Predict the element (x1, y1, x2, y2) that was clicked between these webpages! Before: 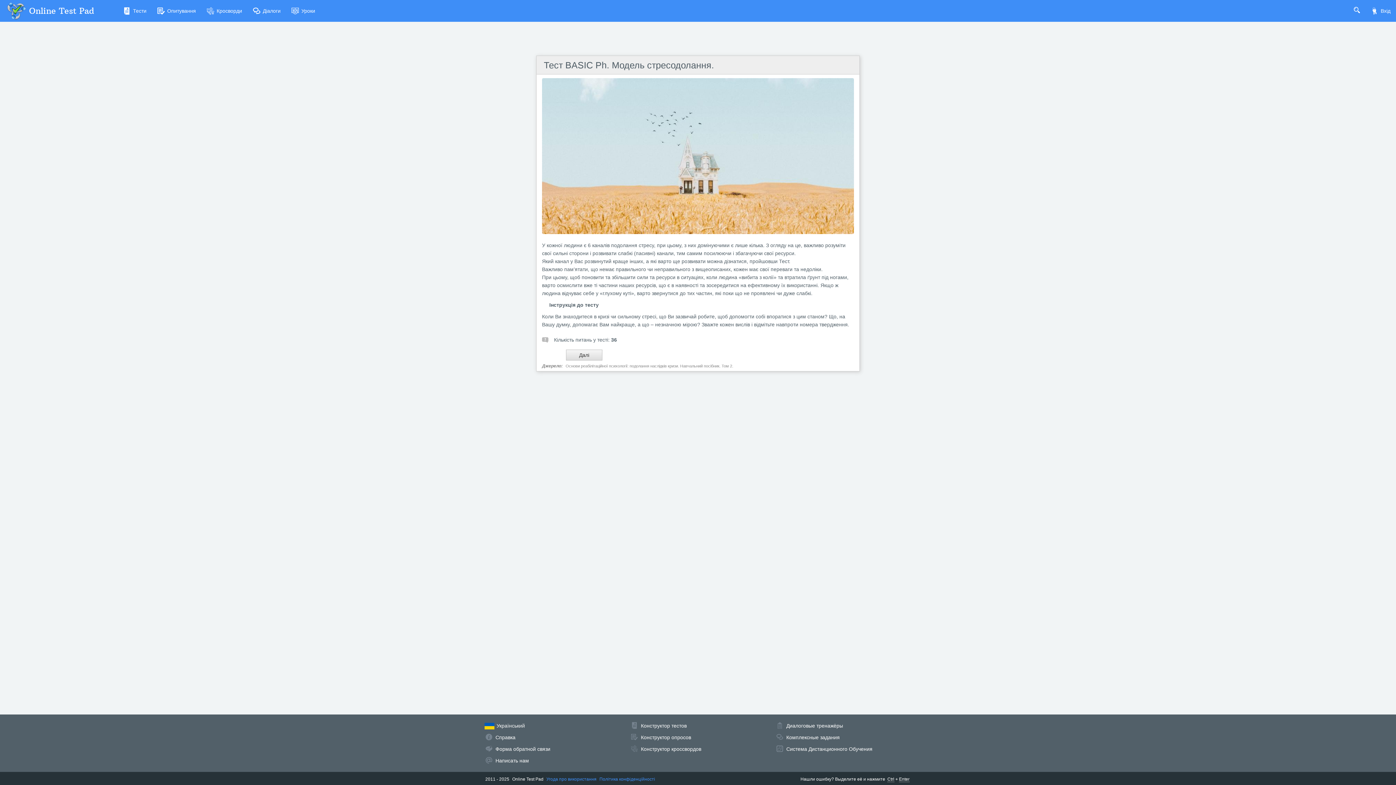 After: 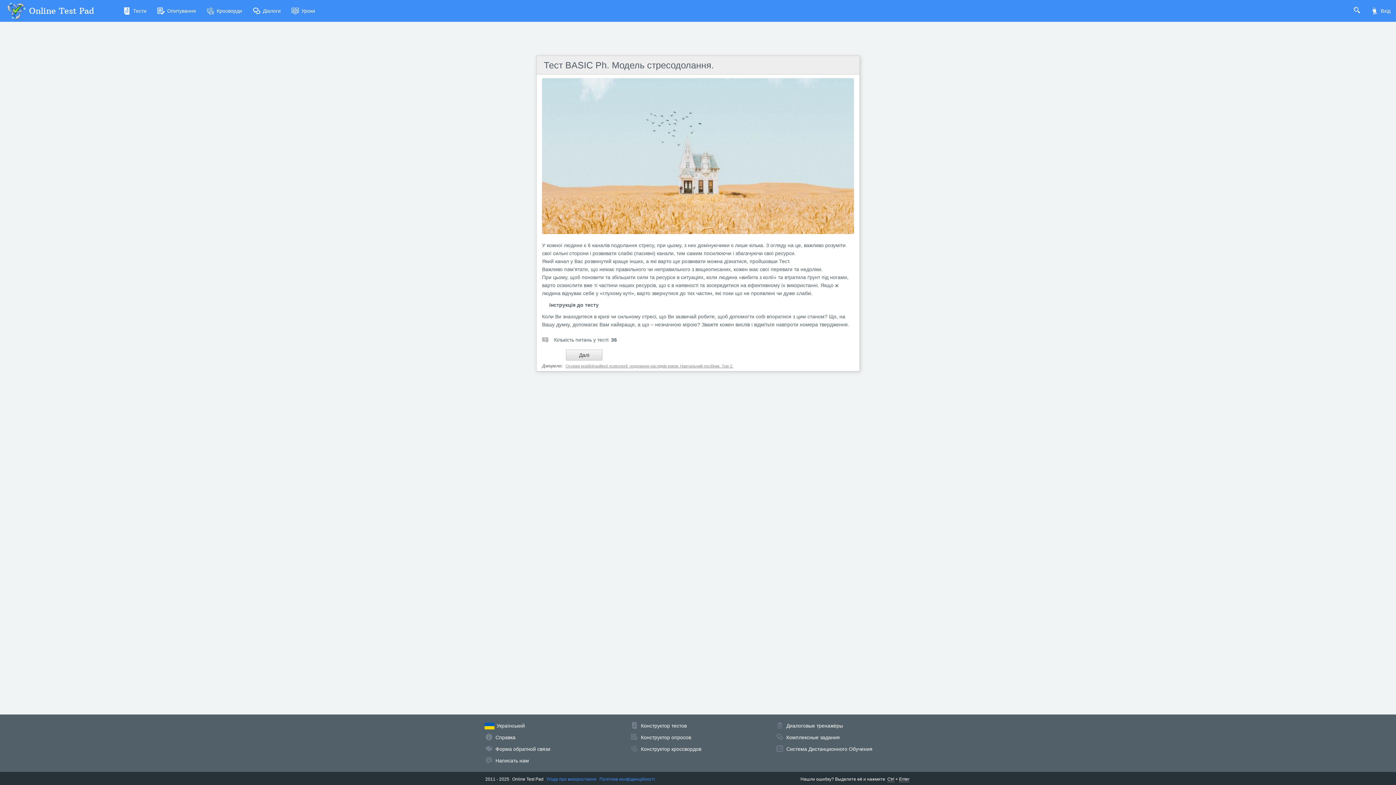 Action: label: Основи реабілітаційної психології: подолання наслідків кризи. Навчальний посібник. Том 2. bbox: (565, 364, 733, 368)